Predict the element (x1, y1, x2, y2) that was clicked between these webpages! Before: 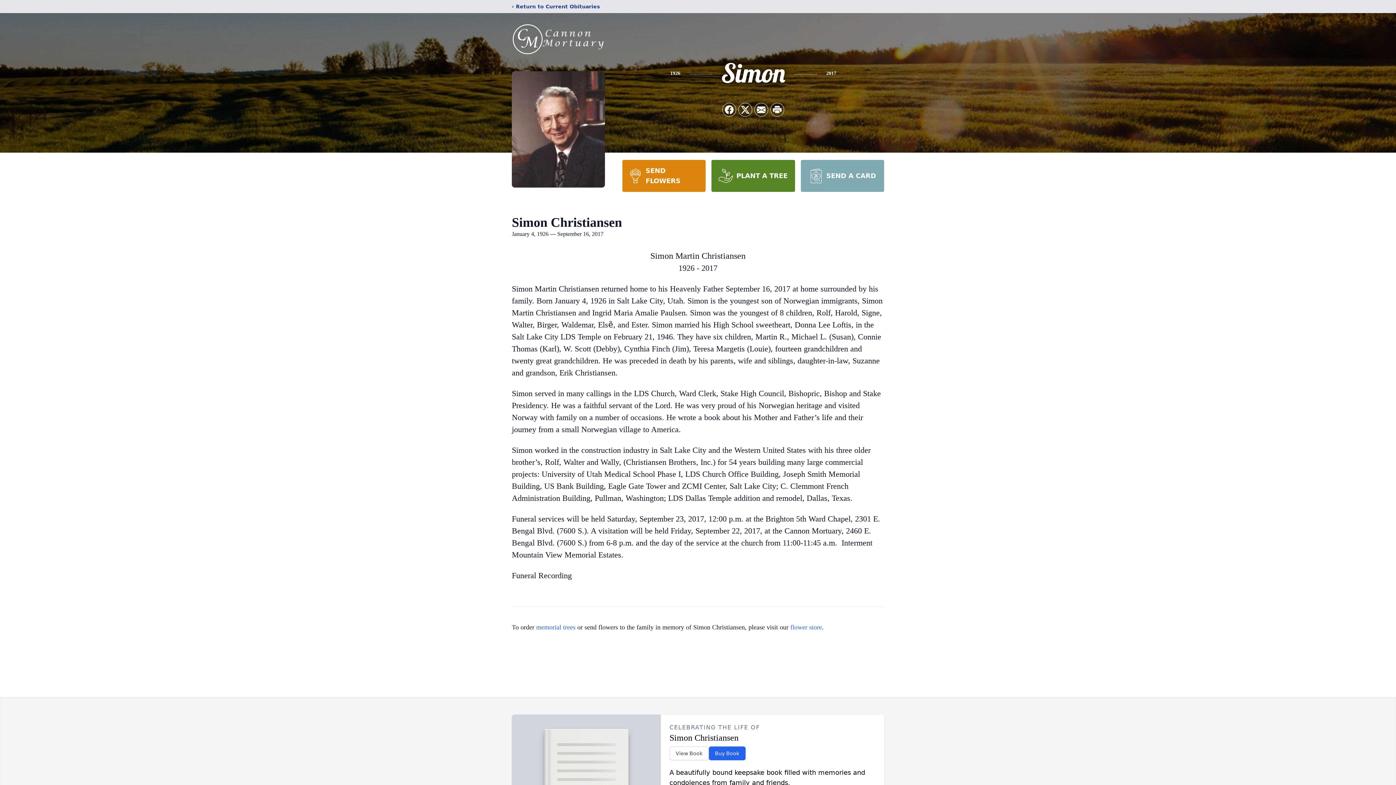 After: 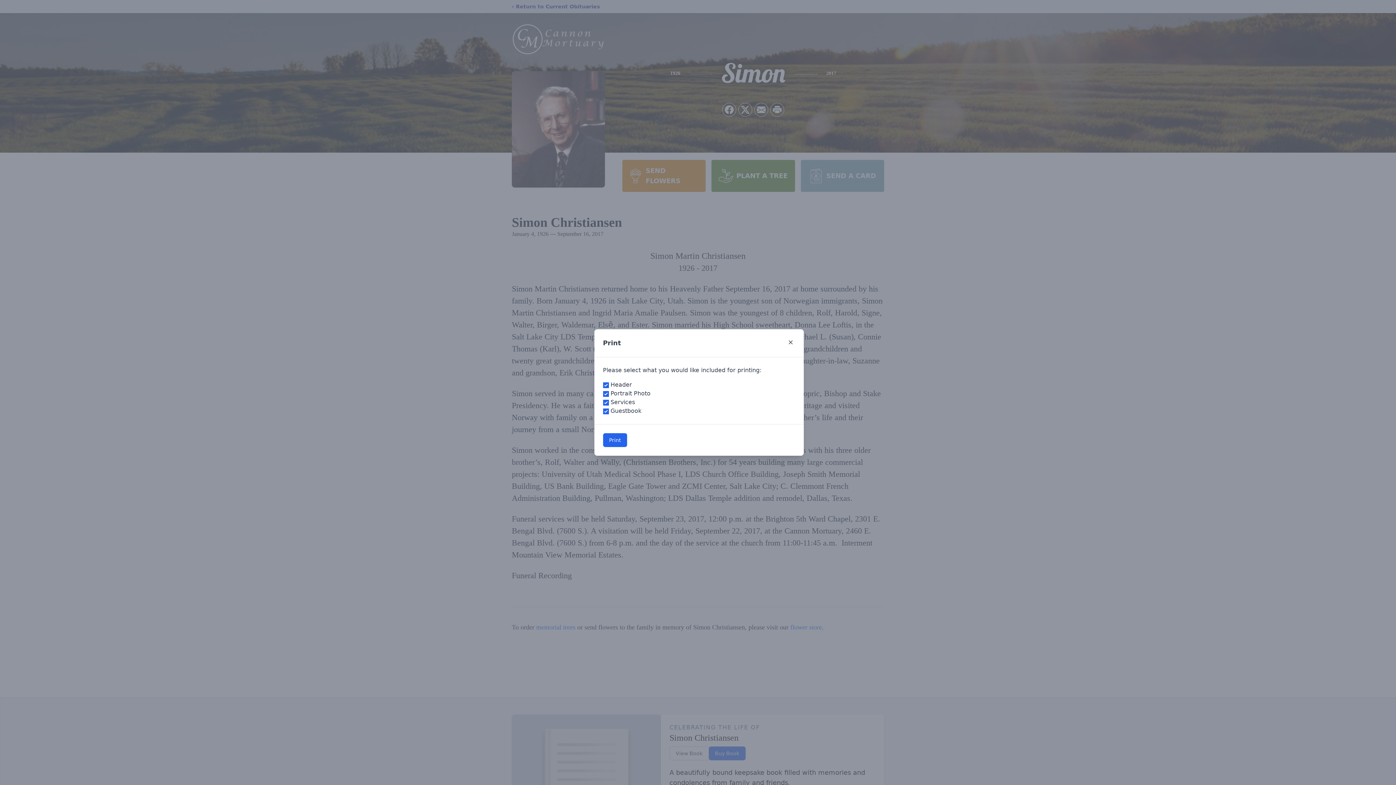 Action: bbox: (770, 103, 784, 116) label: Print Obituary